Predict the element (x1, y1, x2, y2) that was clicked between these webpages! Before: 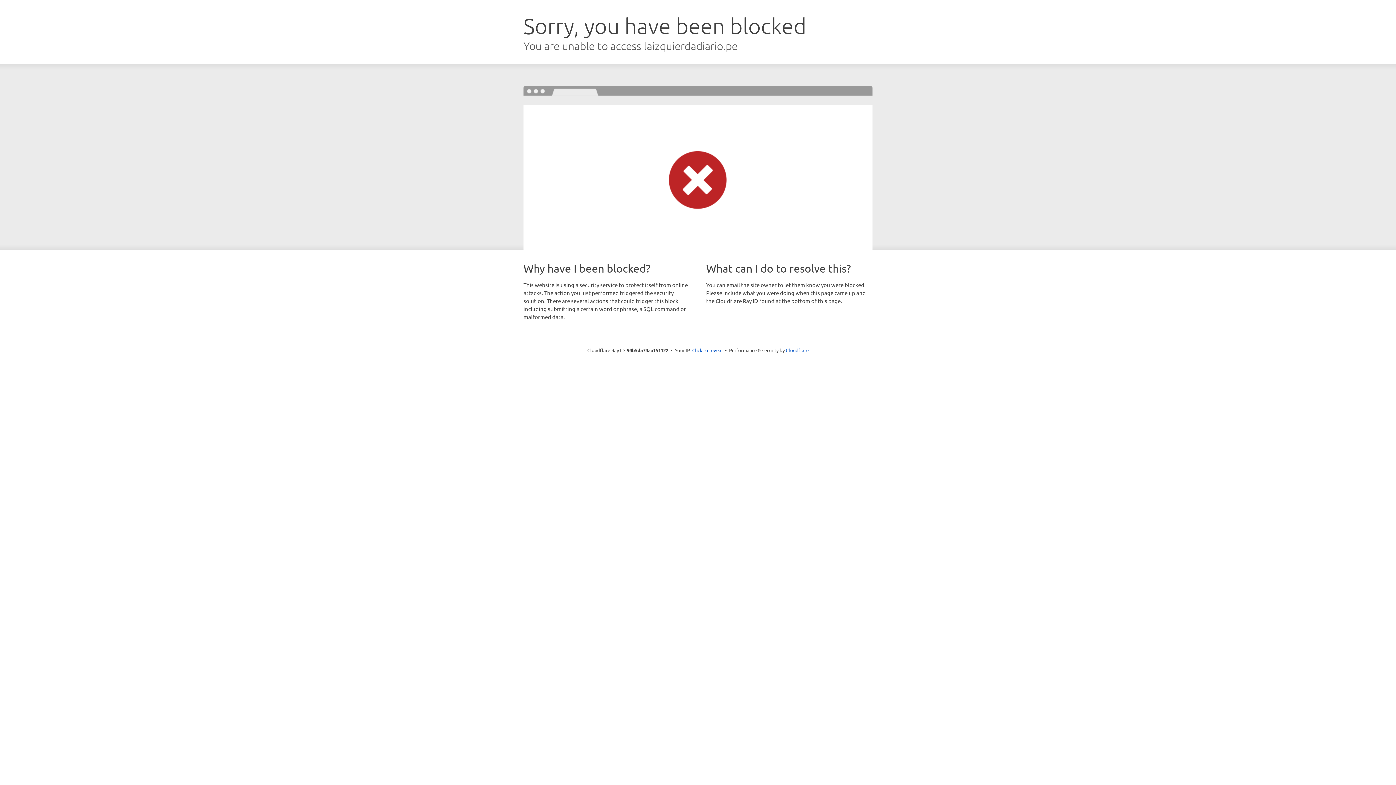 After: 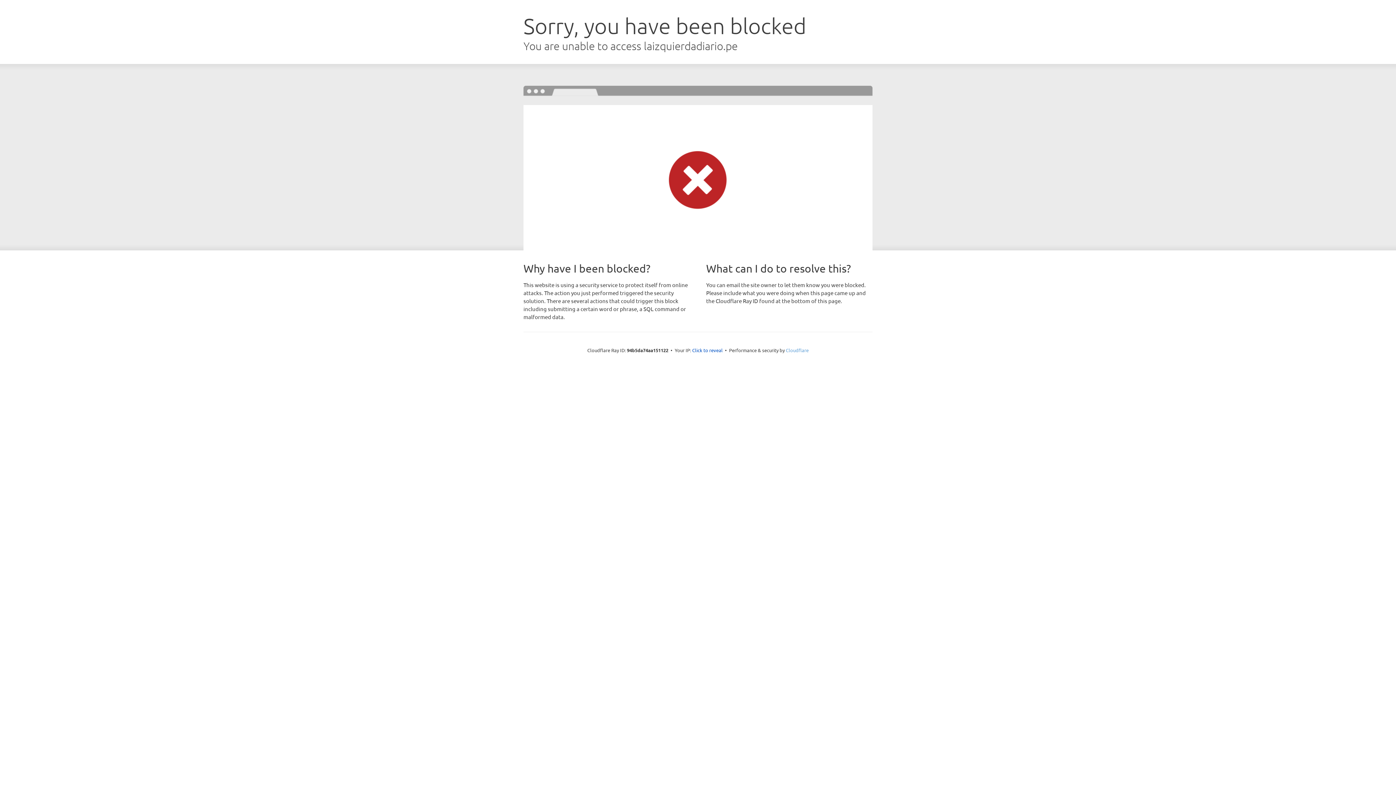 Action: bbox: (786, 347, 808, 353) label: Cloudflare